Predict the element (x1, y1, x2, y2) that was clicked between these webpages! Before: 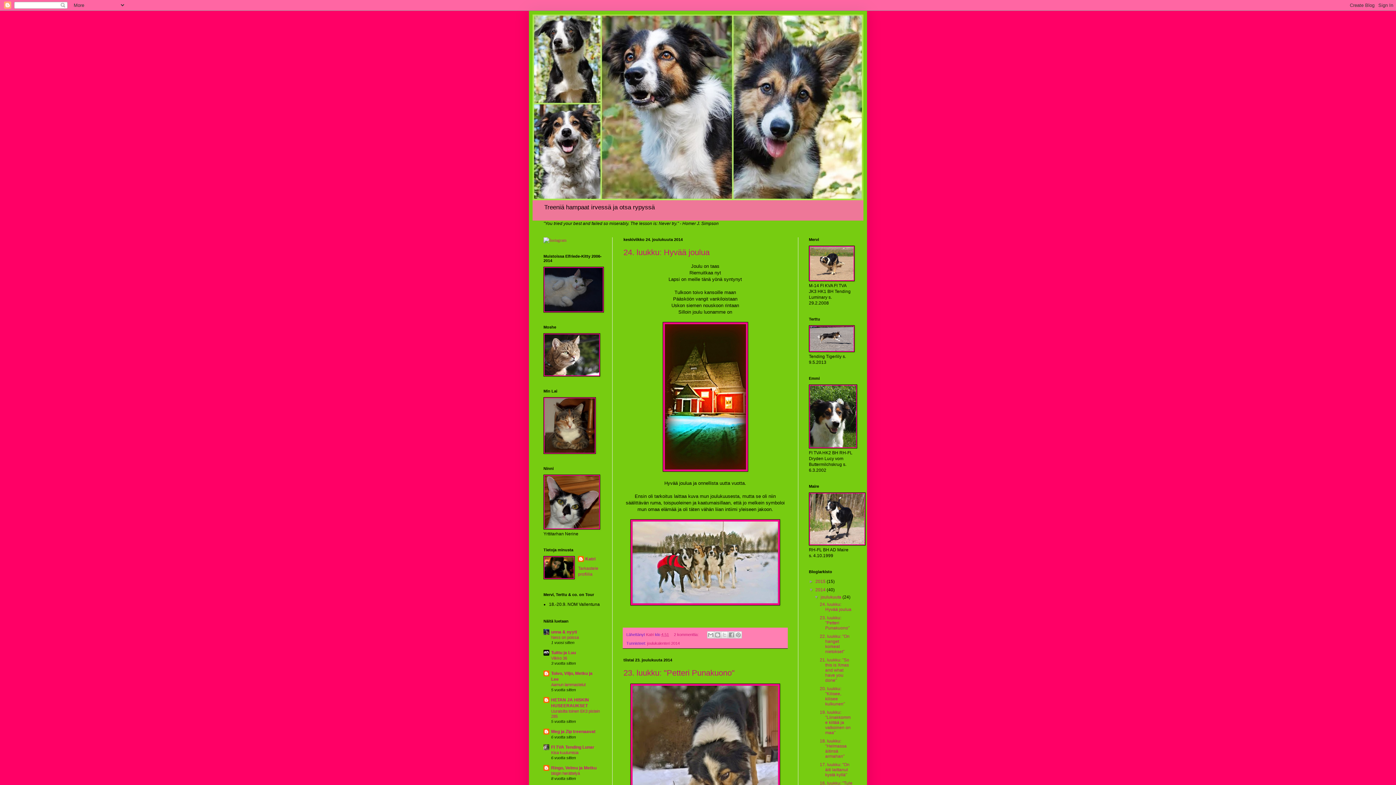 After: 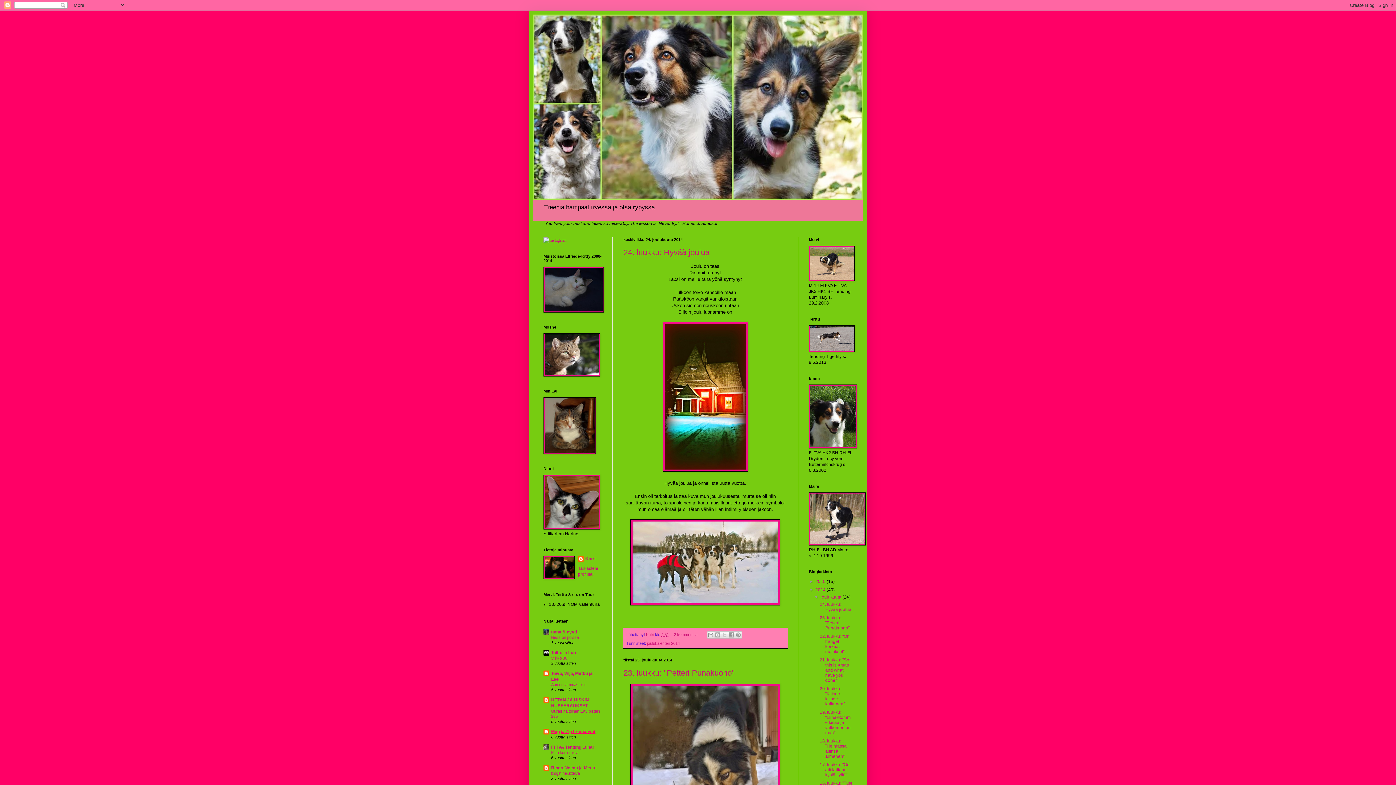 Action: label: Meg ja Zip treenaavat bbox: (551, 729, 595, 734)